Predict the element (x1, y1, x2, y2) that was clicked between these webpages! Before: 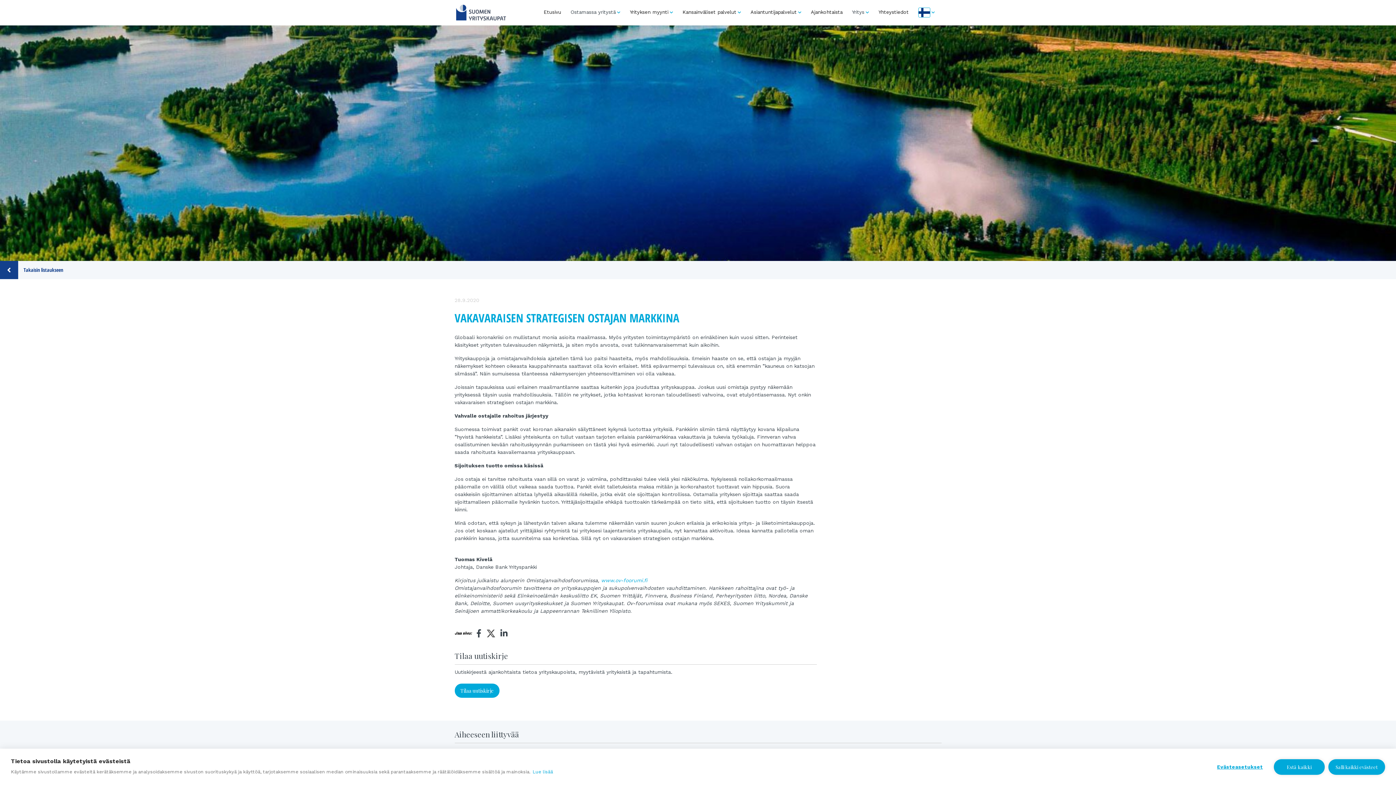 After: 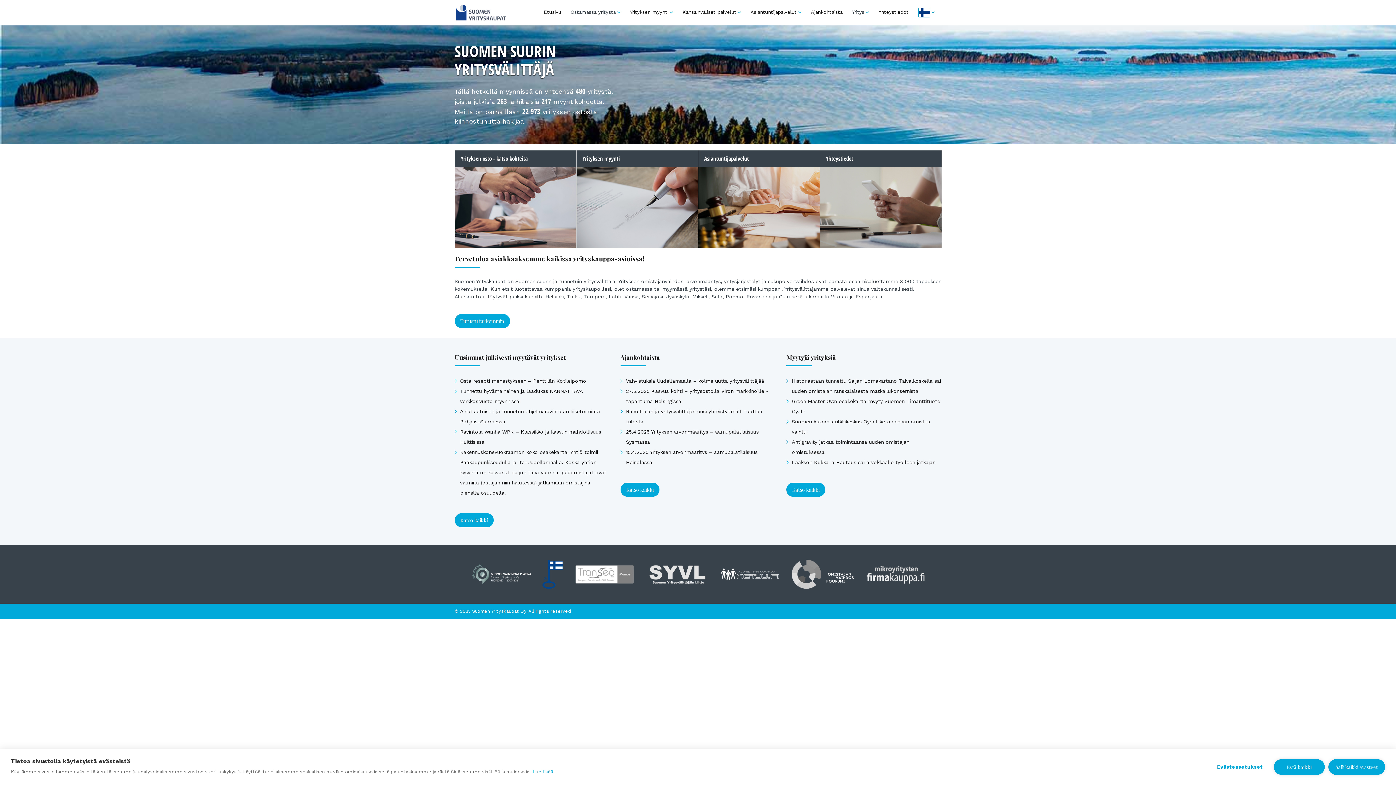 Action: label: Etusivu bbox: (540, 3, 564, 21)